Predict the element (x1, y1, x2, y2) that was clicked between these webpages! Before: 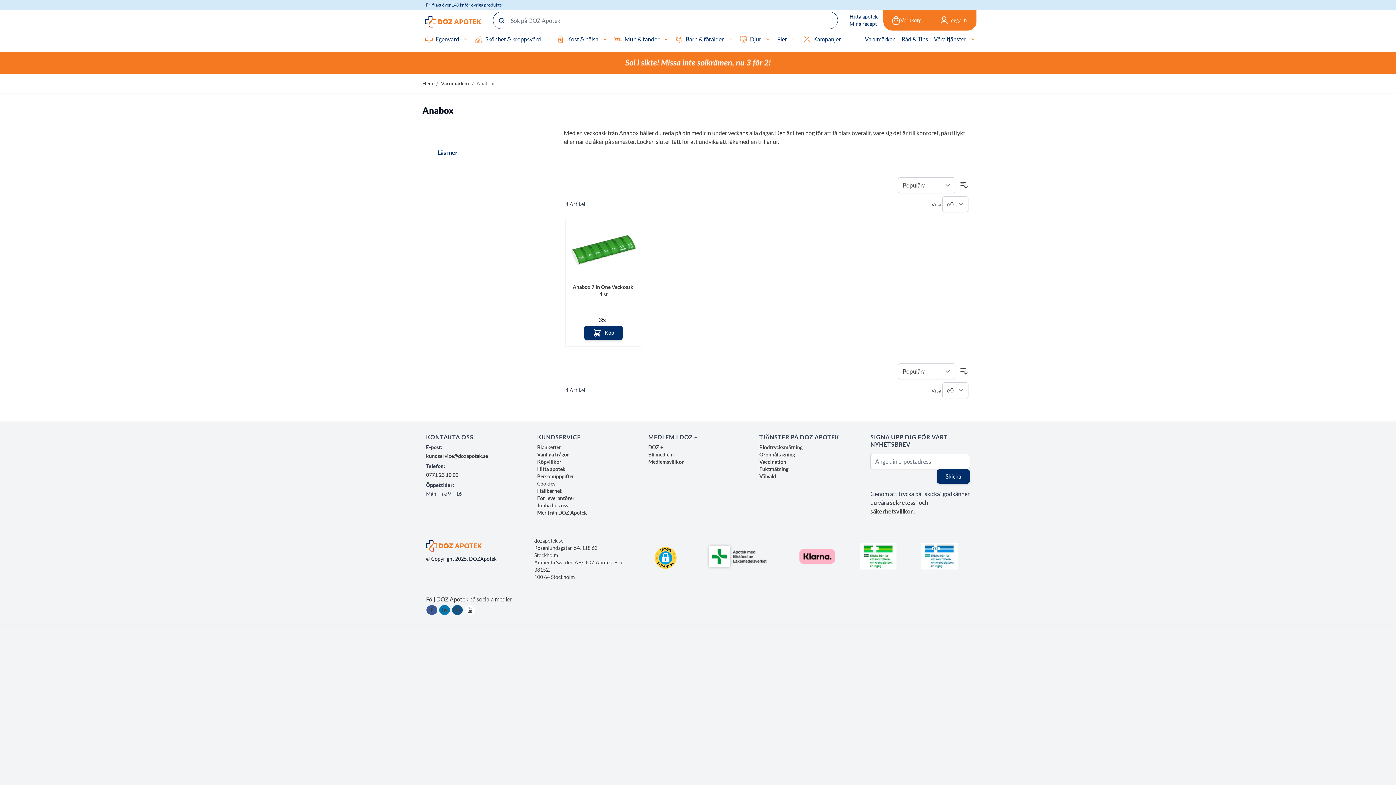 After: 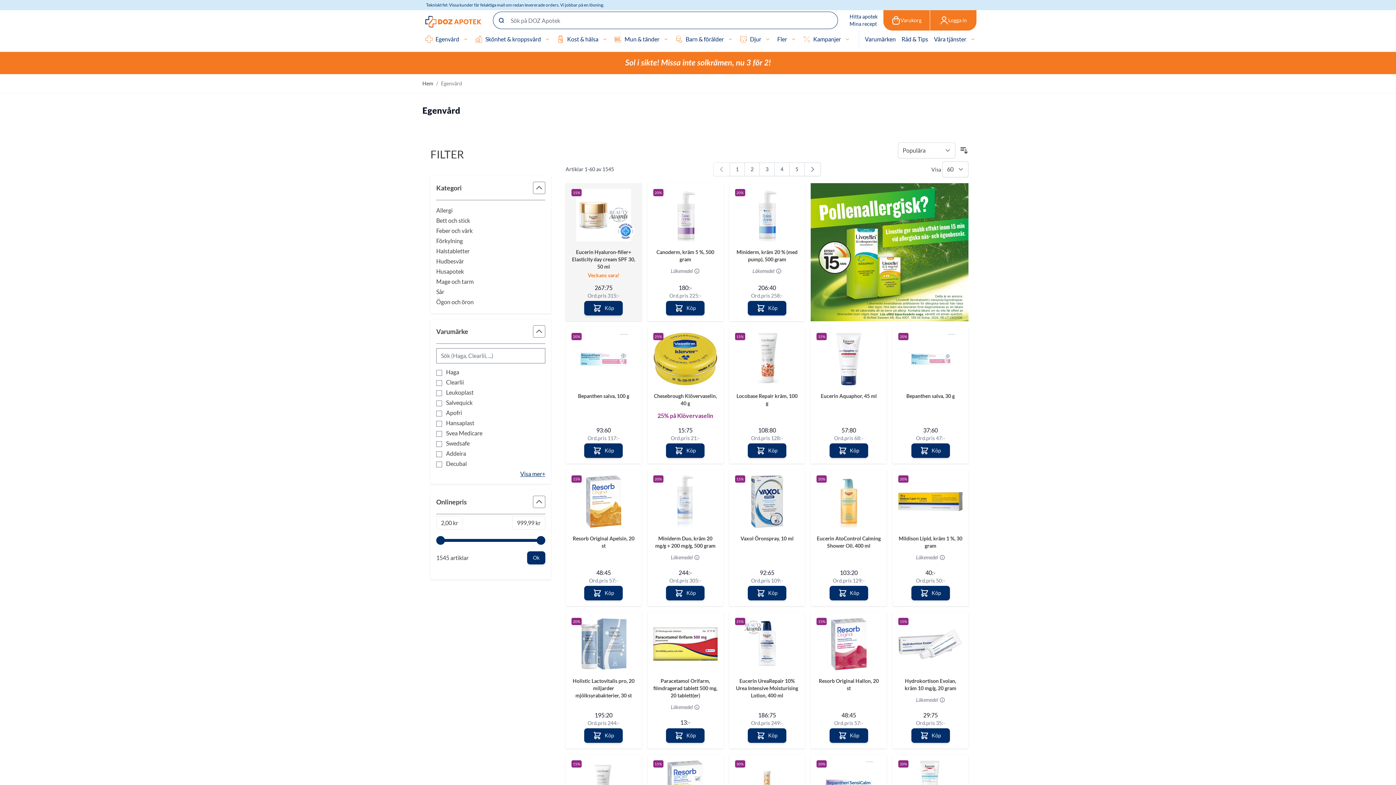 Action: label: Egenvård bbox: (435, 34, 459, 43)